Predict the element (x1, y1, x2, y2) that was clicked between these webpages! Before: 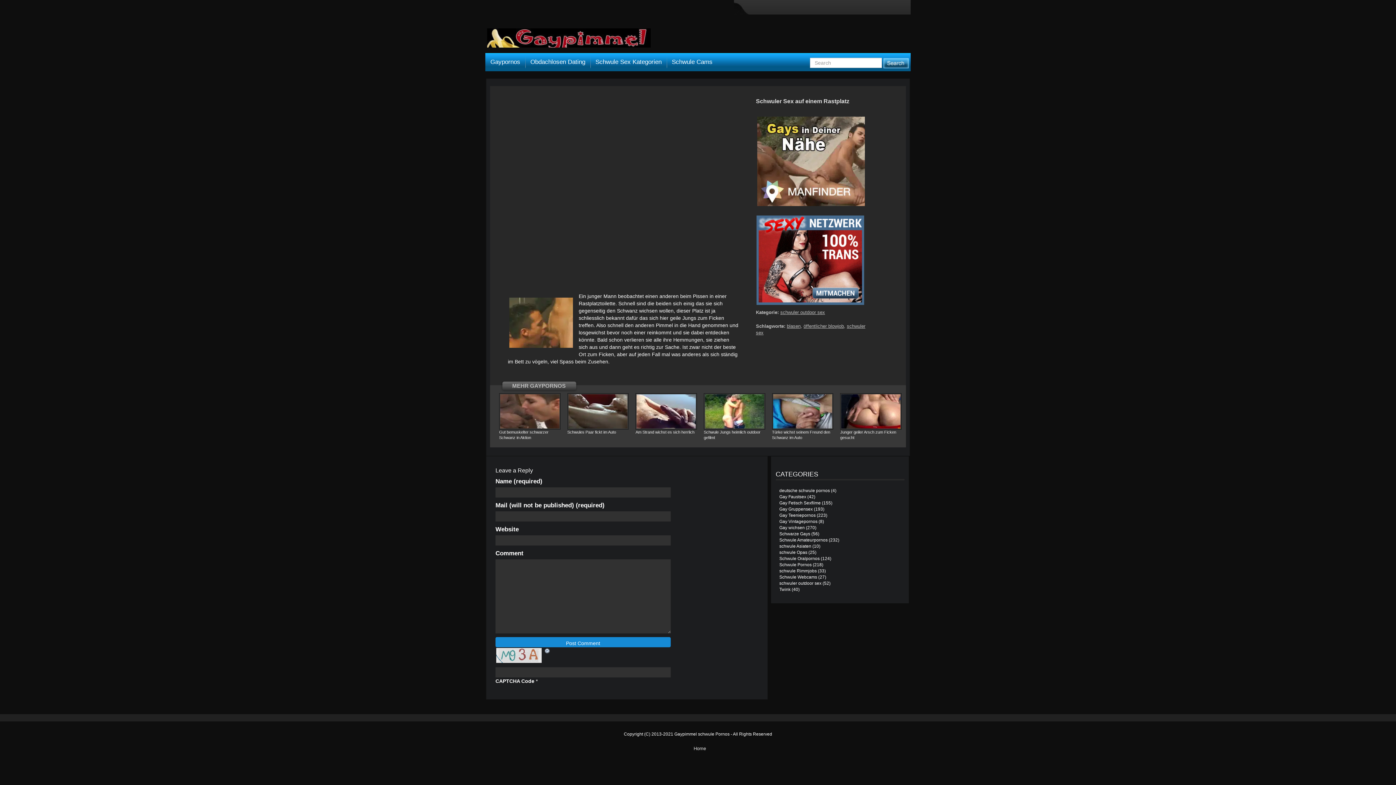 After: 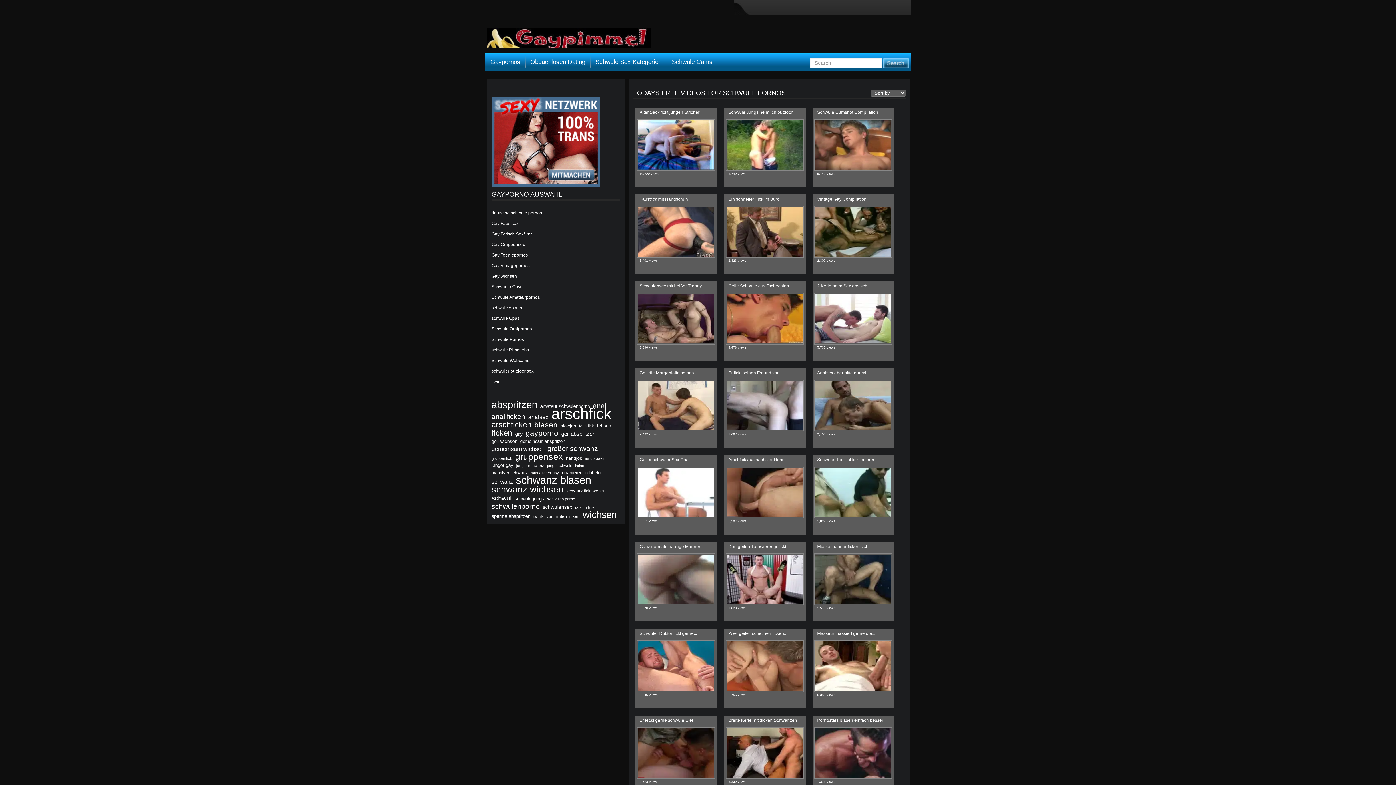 Action: label: Schwule Pornos bbox: (779, 562, 811, 567)